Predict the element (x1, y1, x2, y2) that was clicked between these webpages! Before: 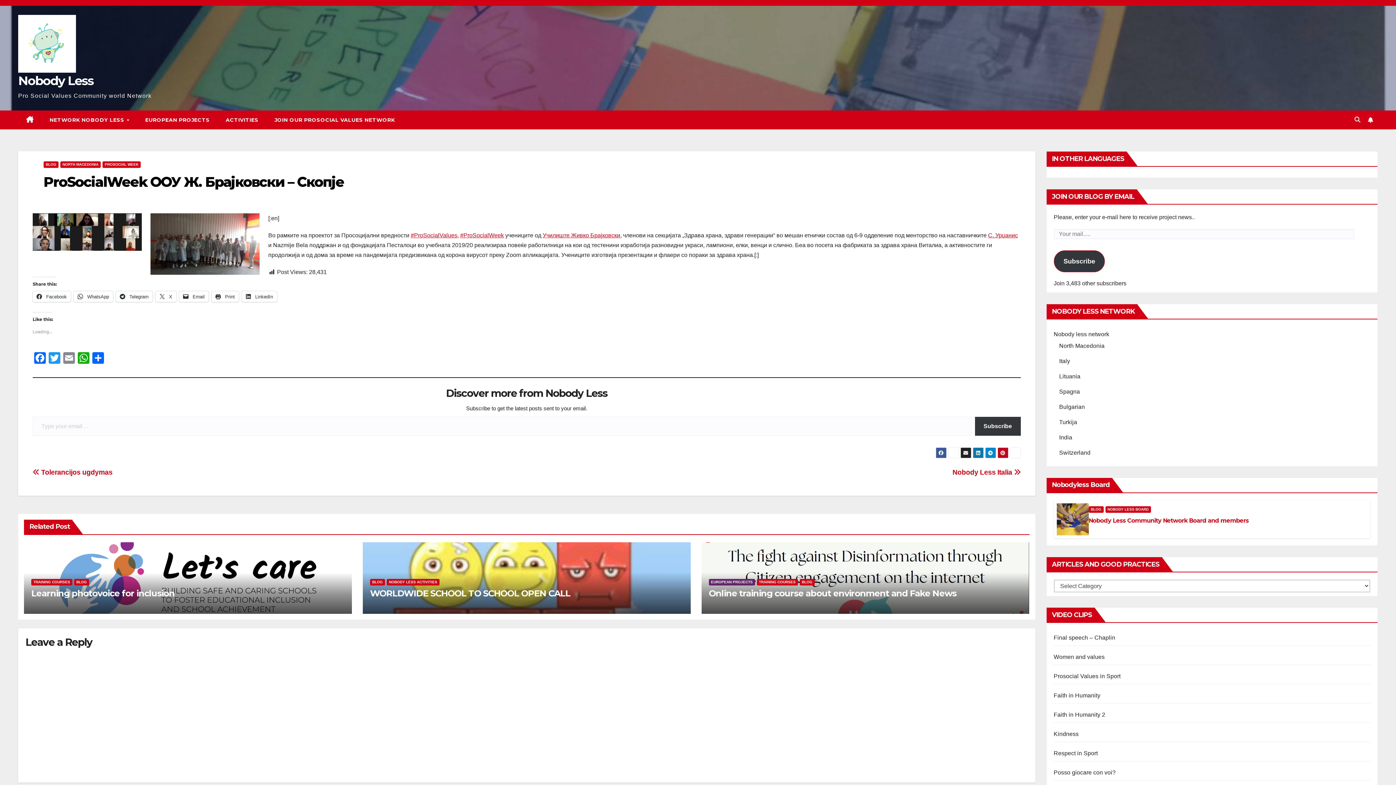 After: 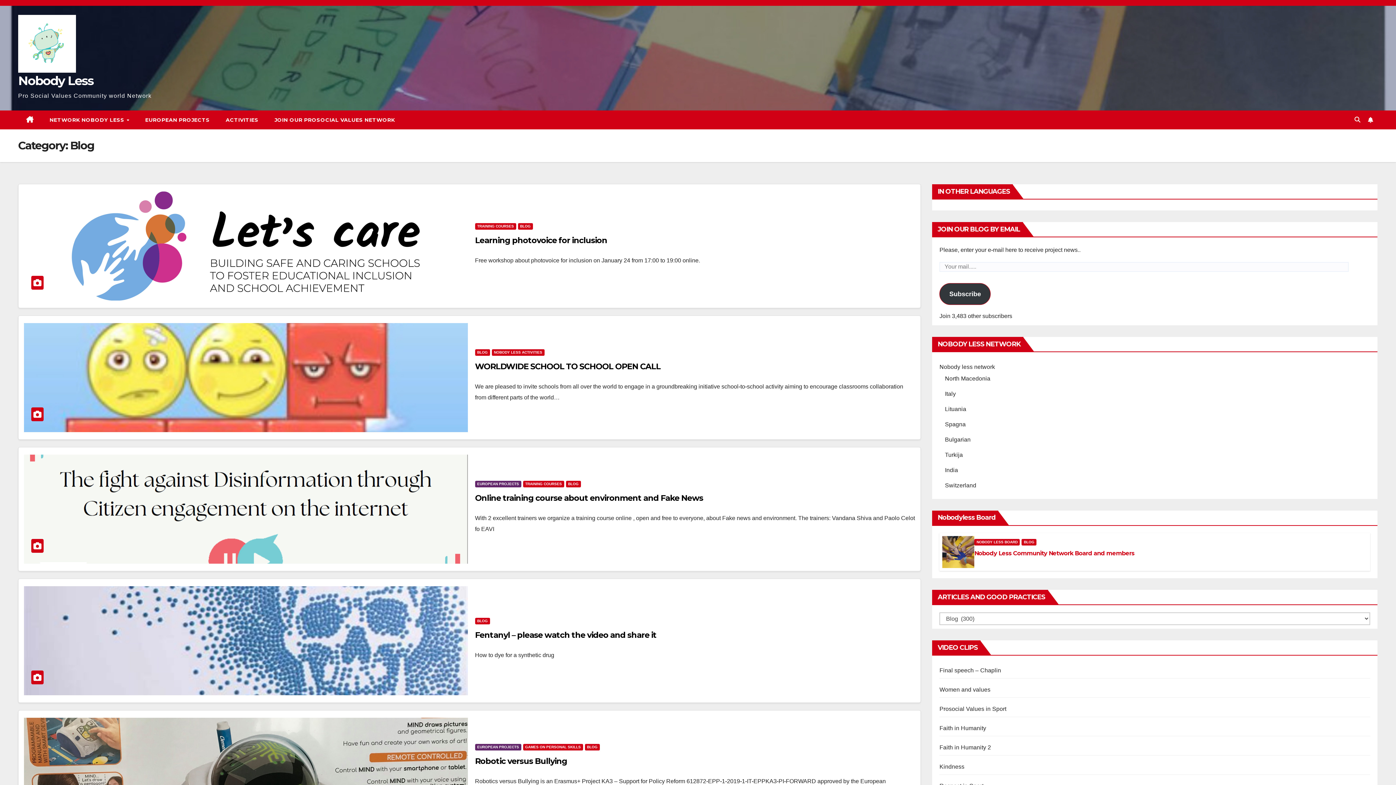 Action: bbox: (799, 579, 814, 585) label: BLOG